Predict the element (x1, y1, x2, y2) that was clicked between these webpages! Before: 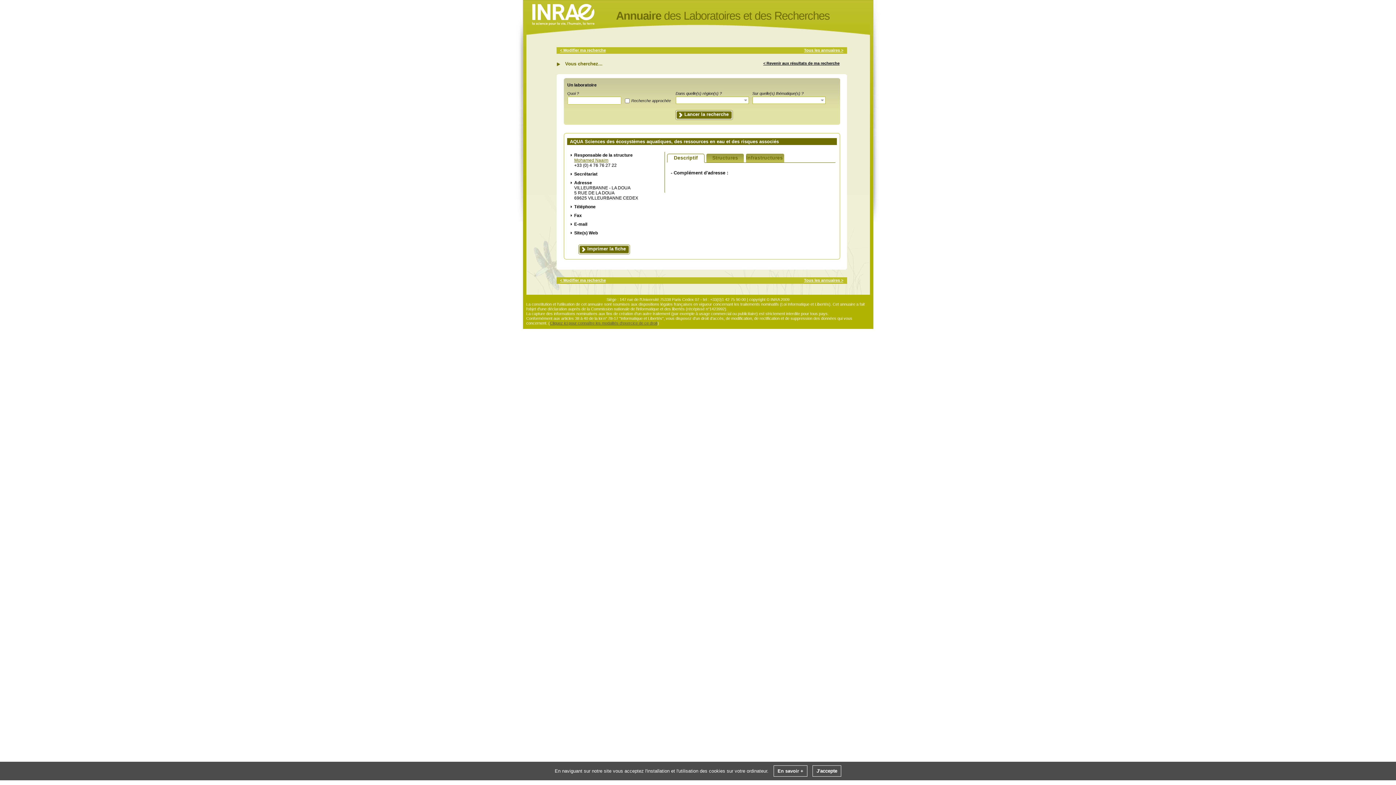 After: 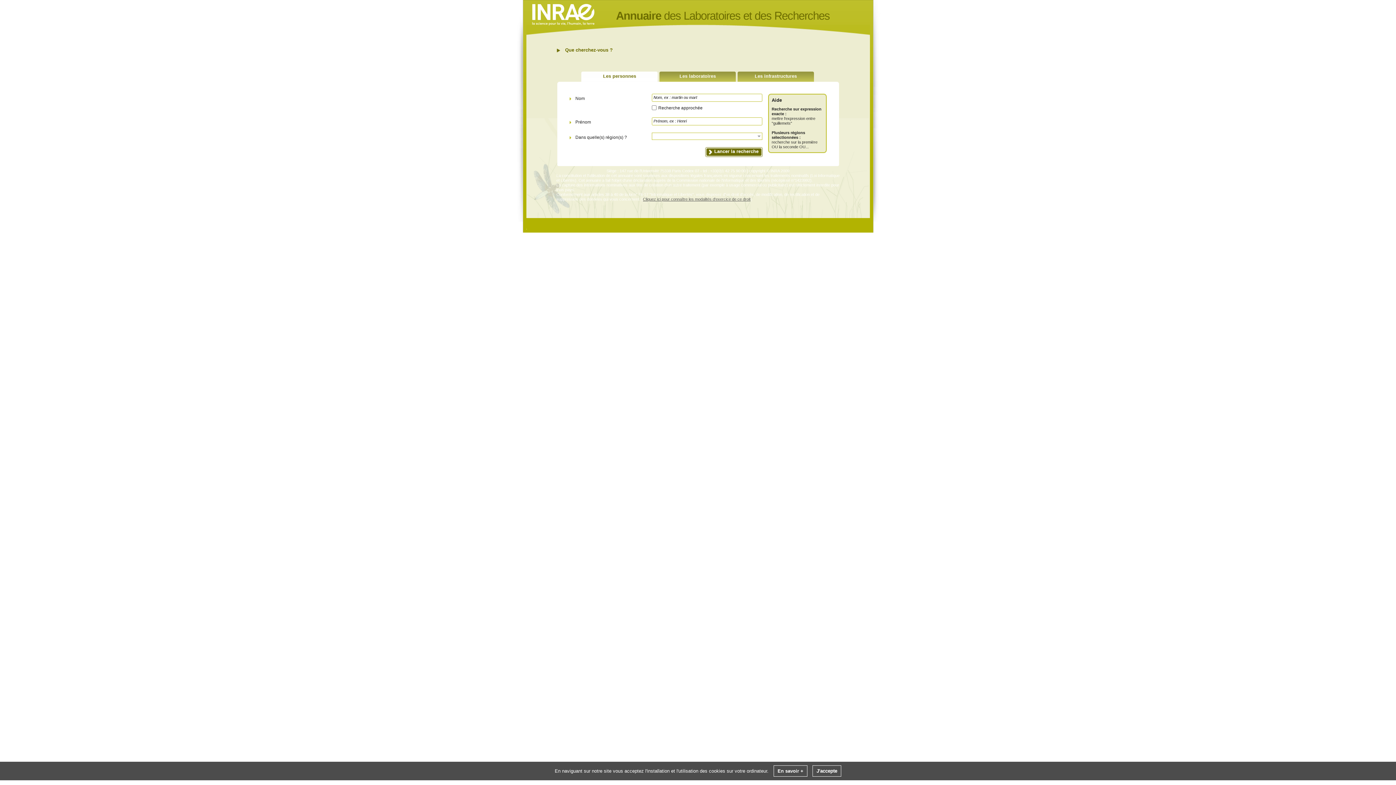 Action: label: < Modifier ma recherche bbox: (560, 48, 606, 52)